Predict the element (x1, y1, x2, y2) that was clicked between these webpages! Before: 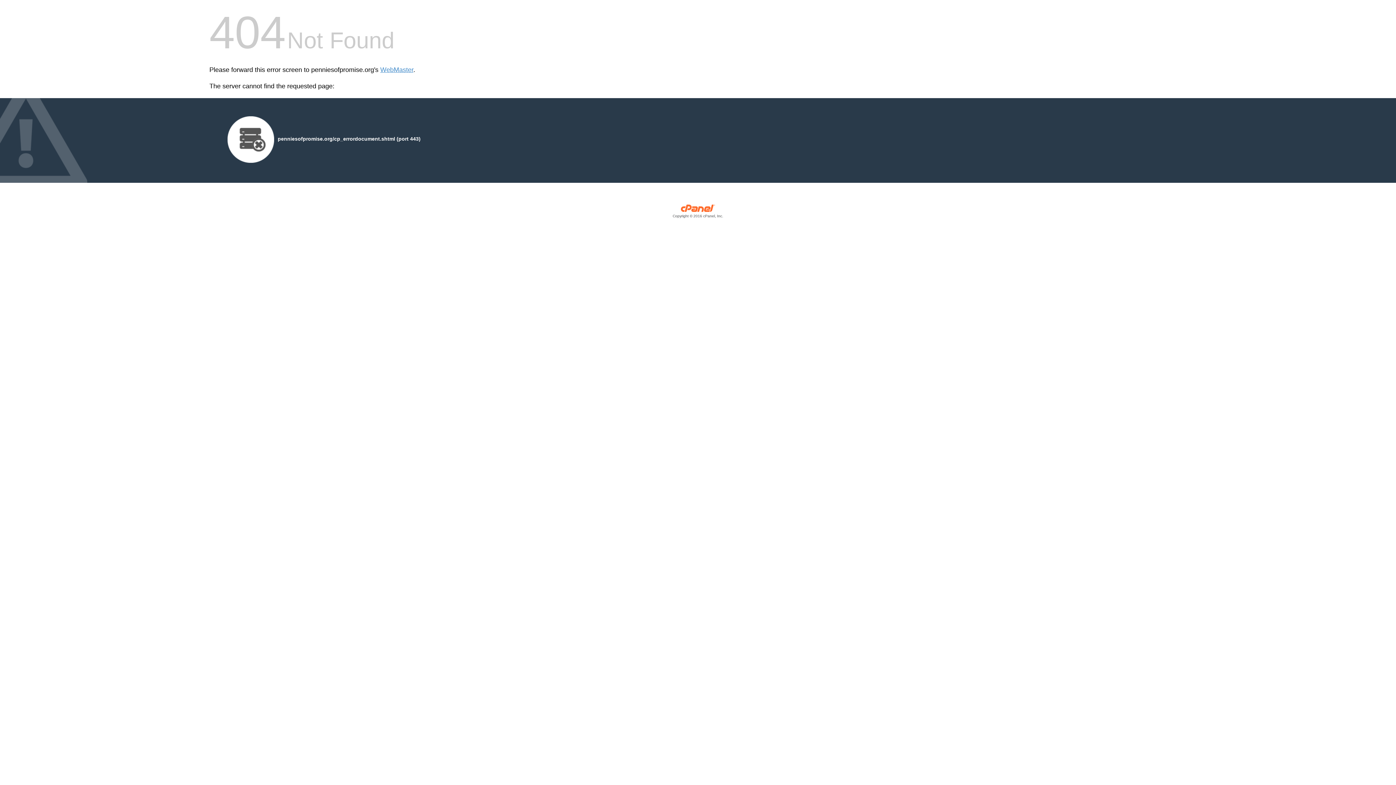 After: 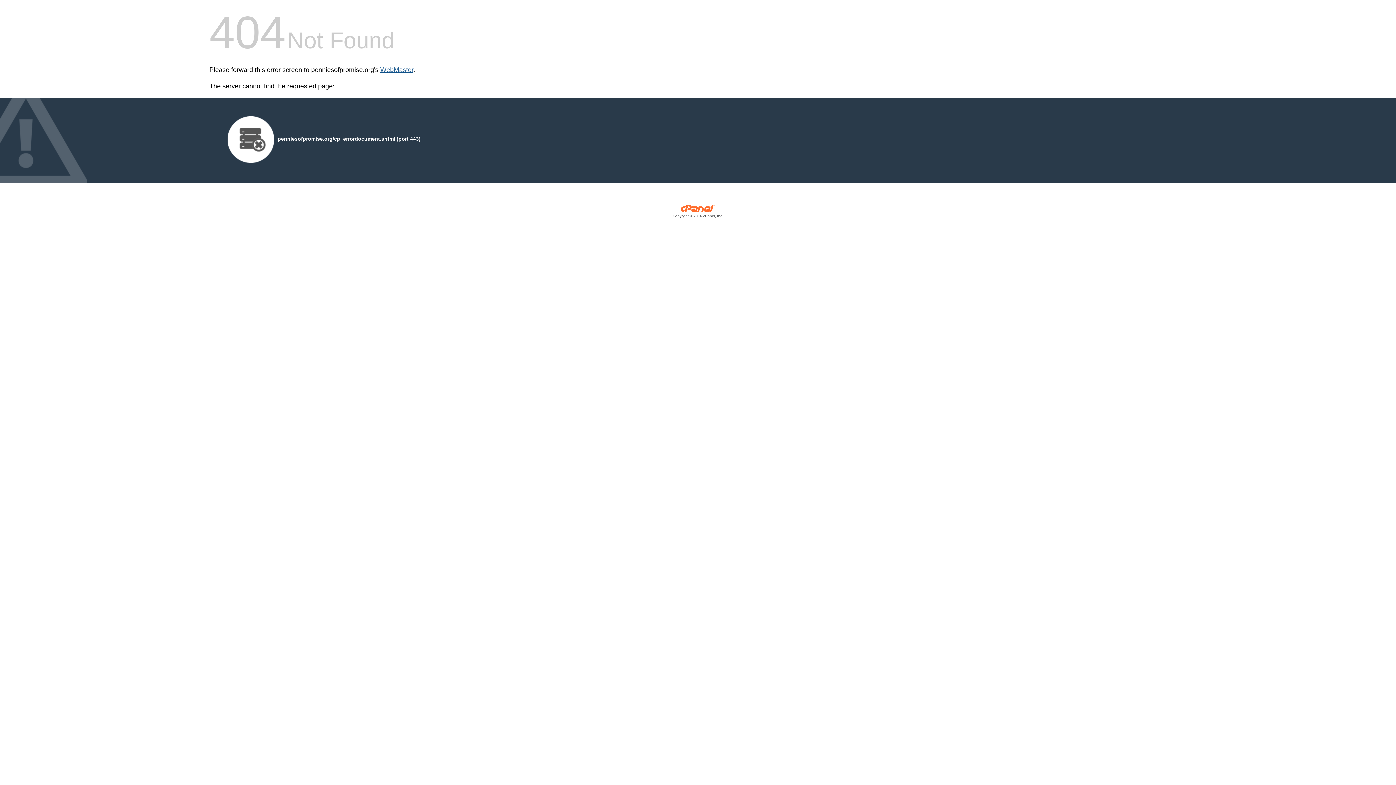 Action: bbox: (380, 66, 413, 73) label: WebMaster